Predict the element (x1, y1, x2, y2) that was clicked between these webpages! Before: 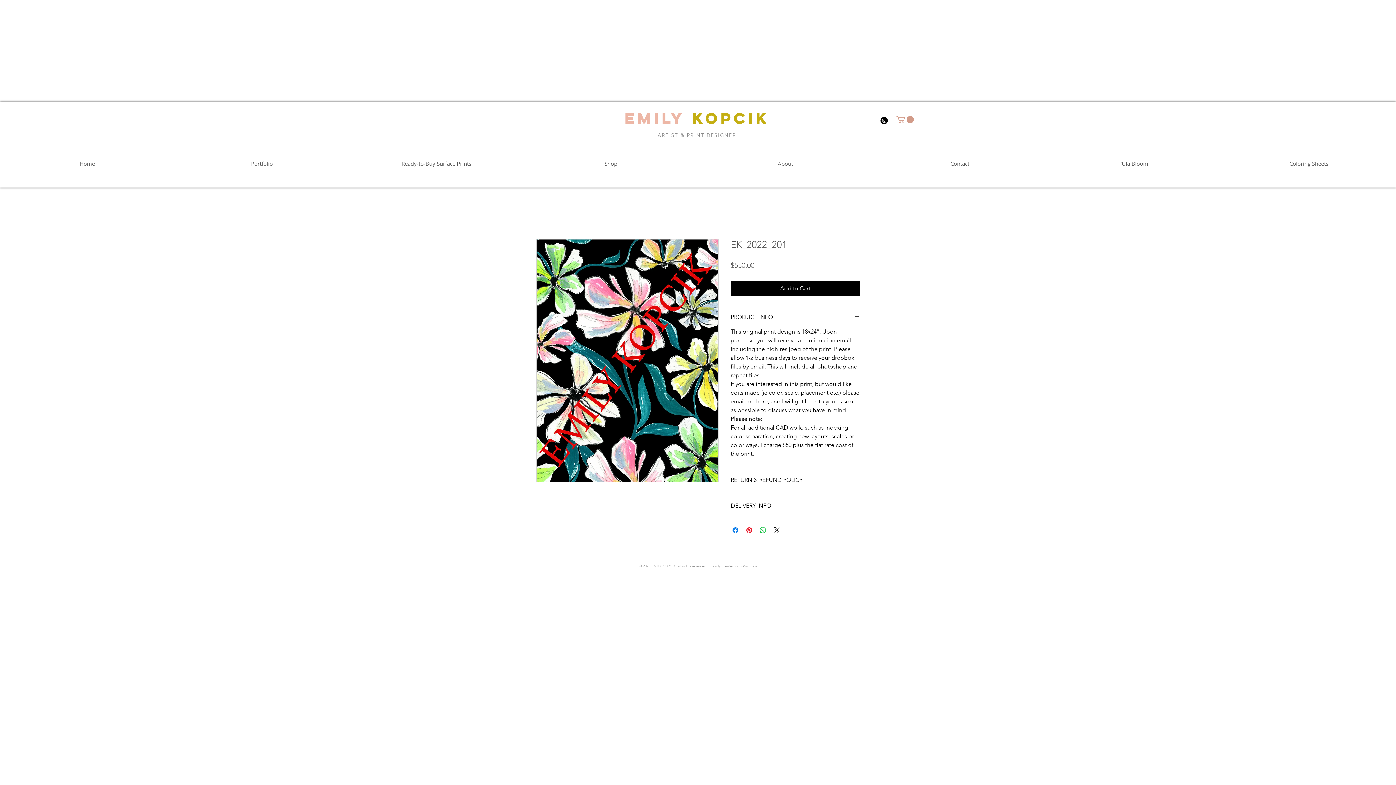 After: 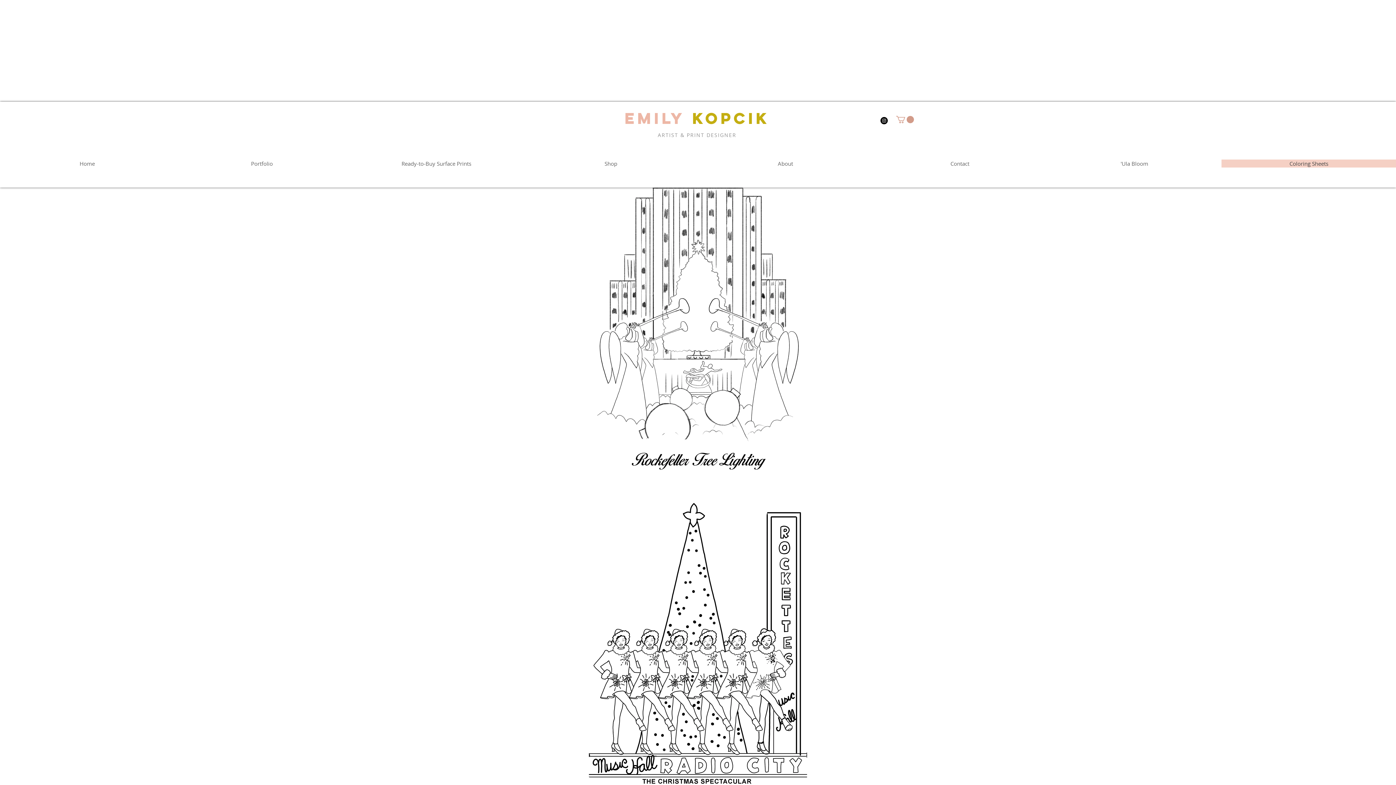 Action: bbox: (1221, 159, 1396, 167) label: Coloring Sheets